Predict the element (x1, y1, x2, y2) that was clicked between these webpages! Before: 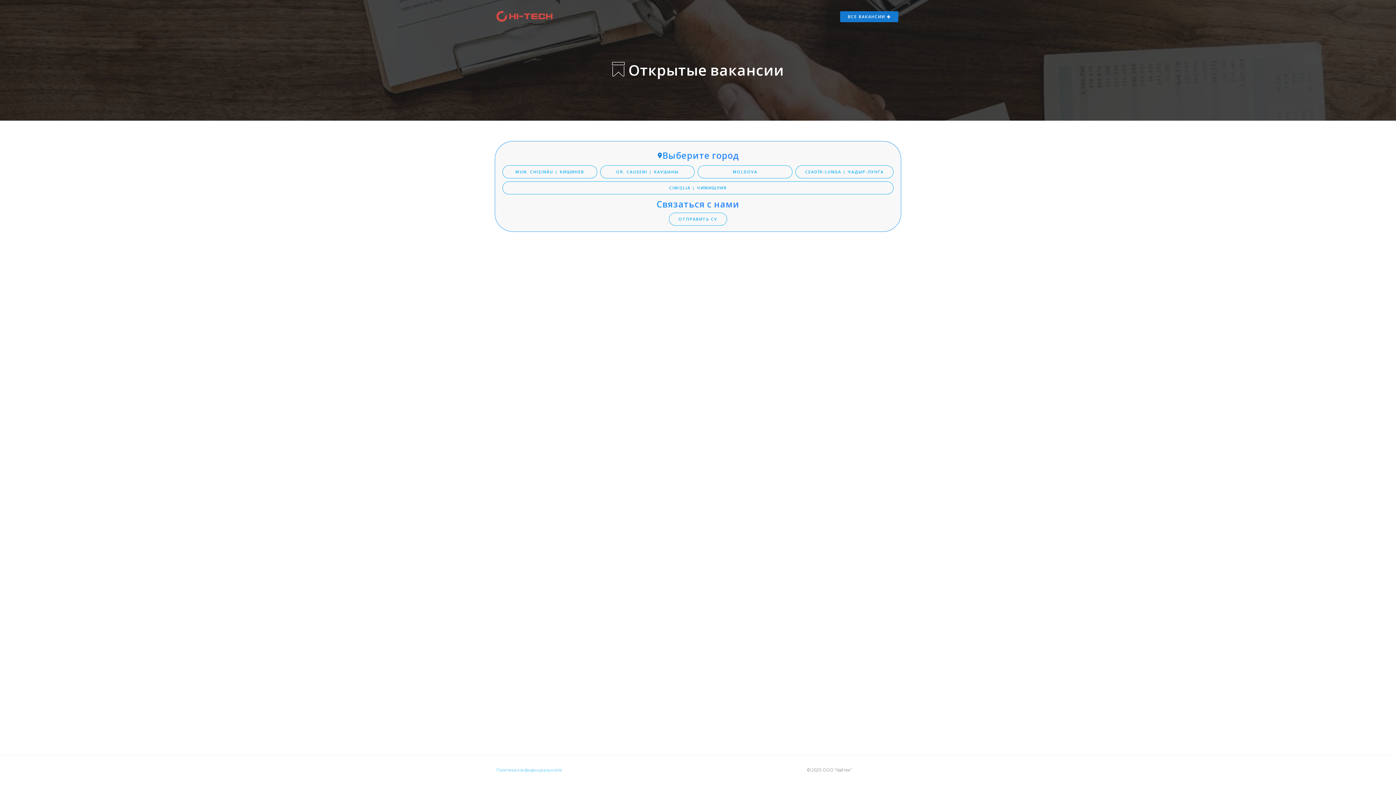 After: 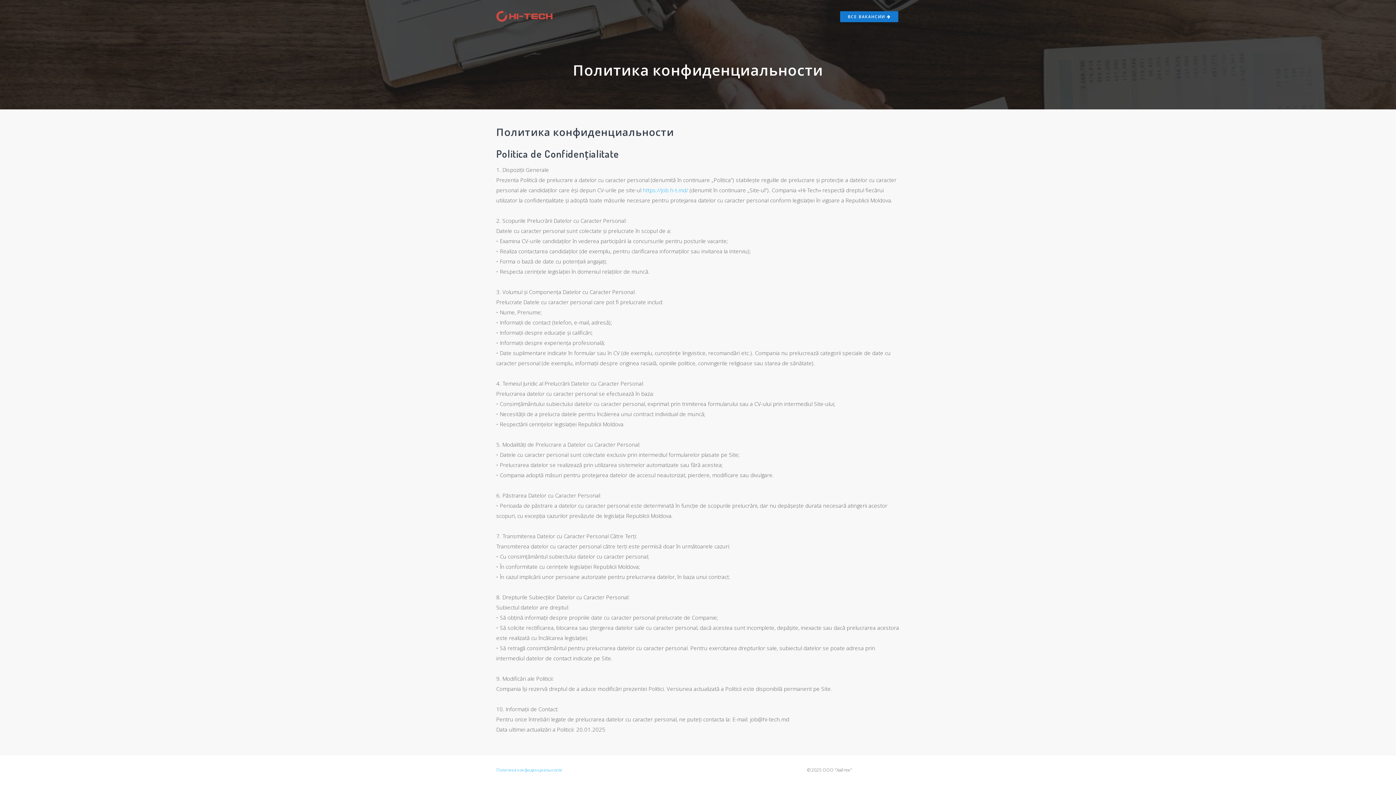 Action: bbox: (496, 767, 562, 773) label: Политика конфиденциальности